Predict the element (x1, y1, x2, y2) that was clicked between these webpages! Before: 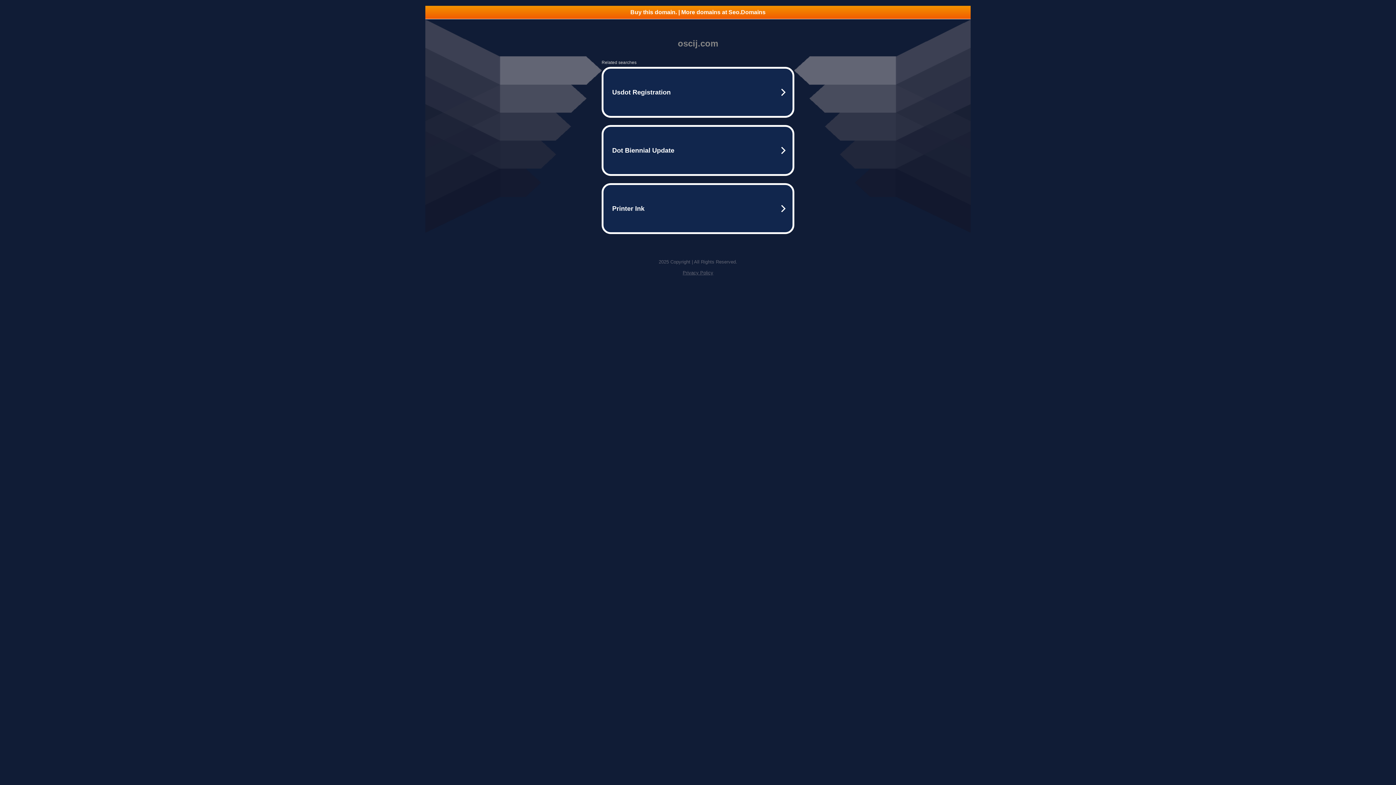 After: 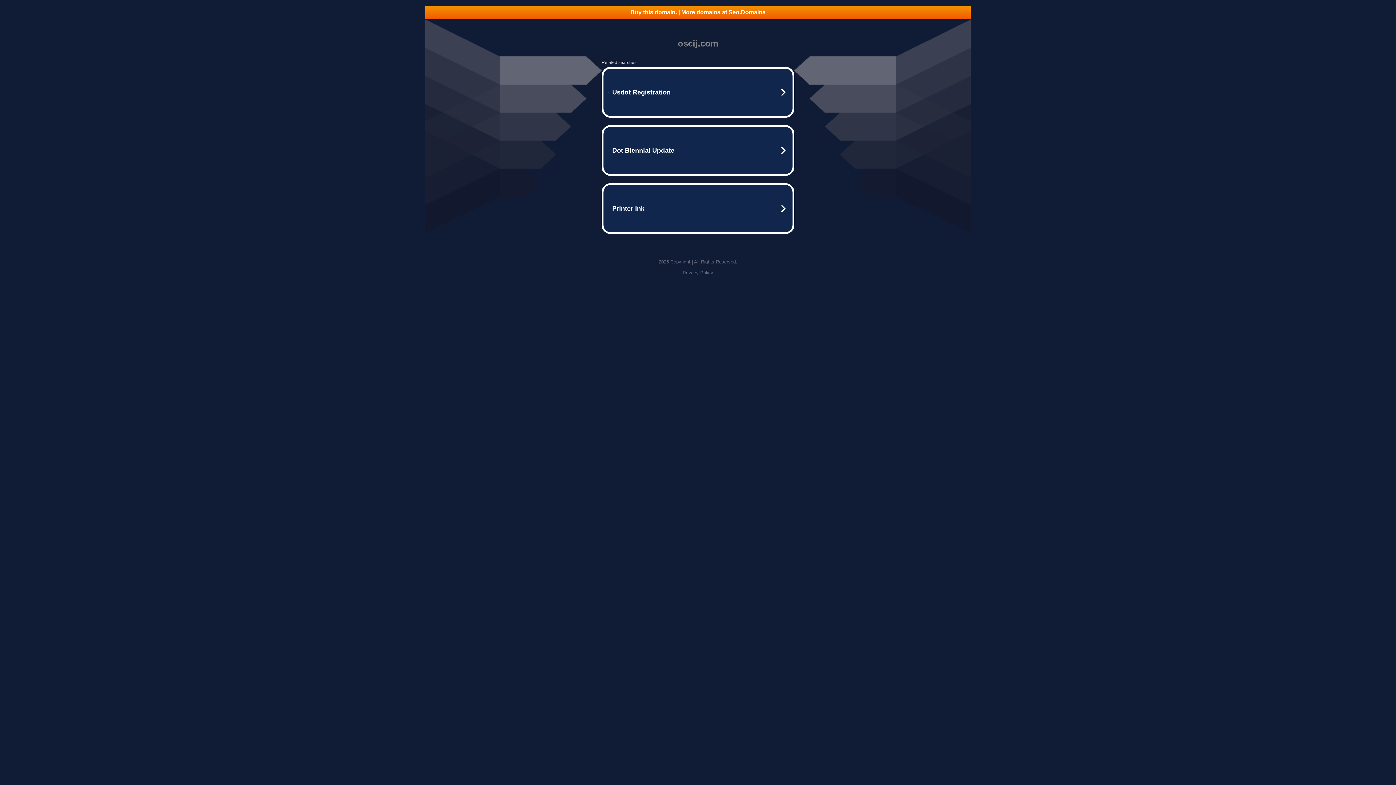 Action: label: Privacy Policy bbox: (682, 270, 713, 275)